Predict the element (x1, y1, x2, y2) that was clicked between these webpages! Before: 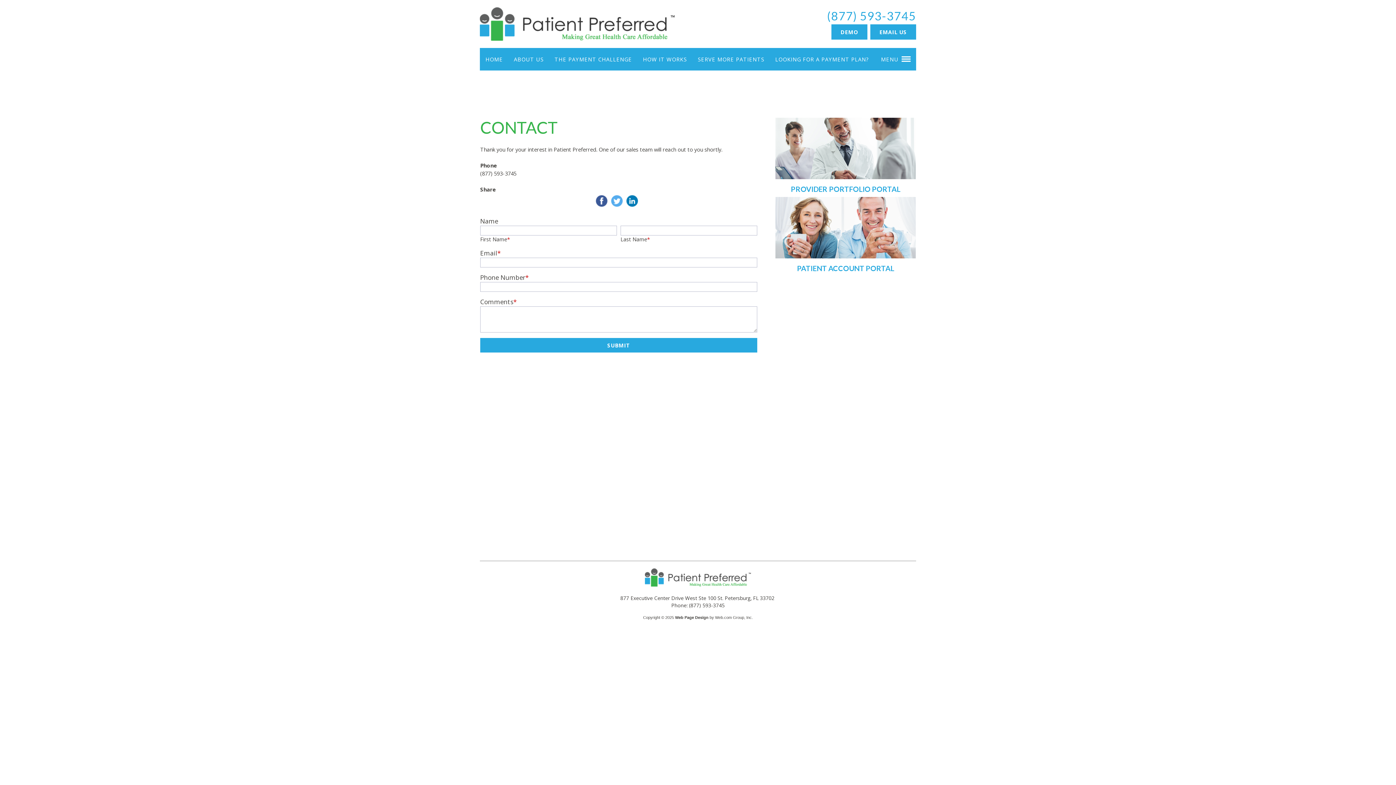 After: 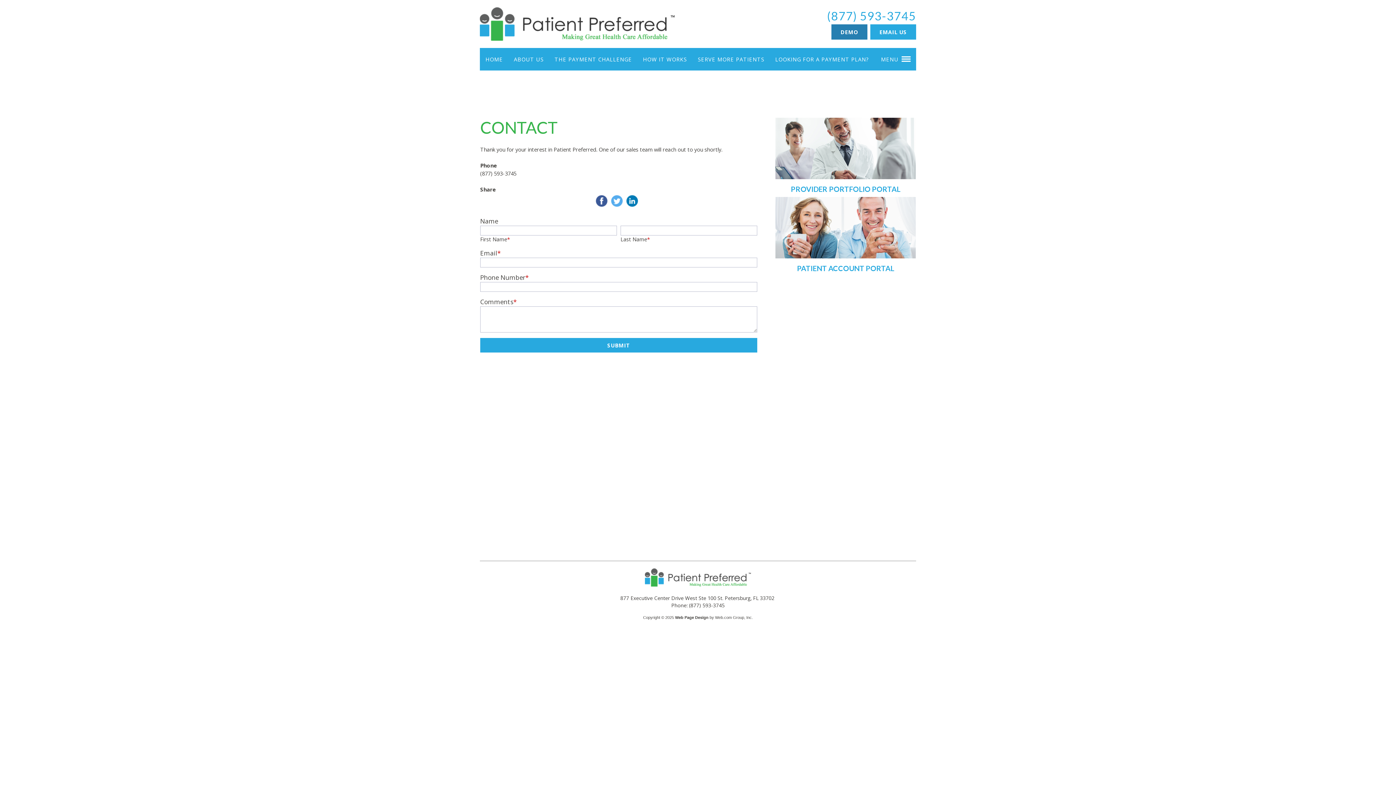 Action: label: DEMO bbox: (831, 24, 867, 39)